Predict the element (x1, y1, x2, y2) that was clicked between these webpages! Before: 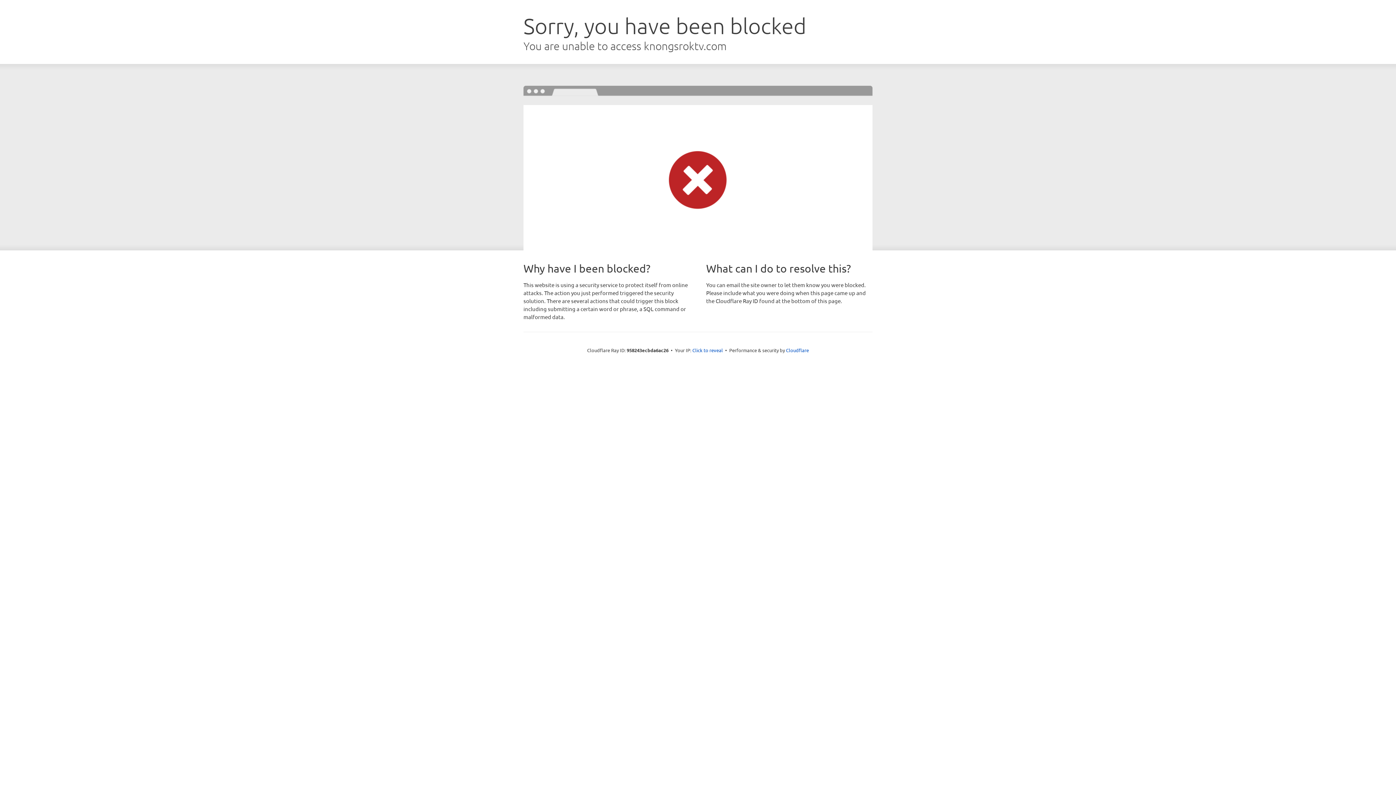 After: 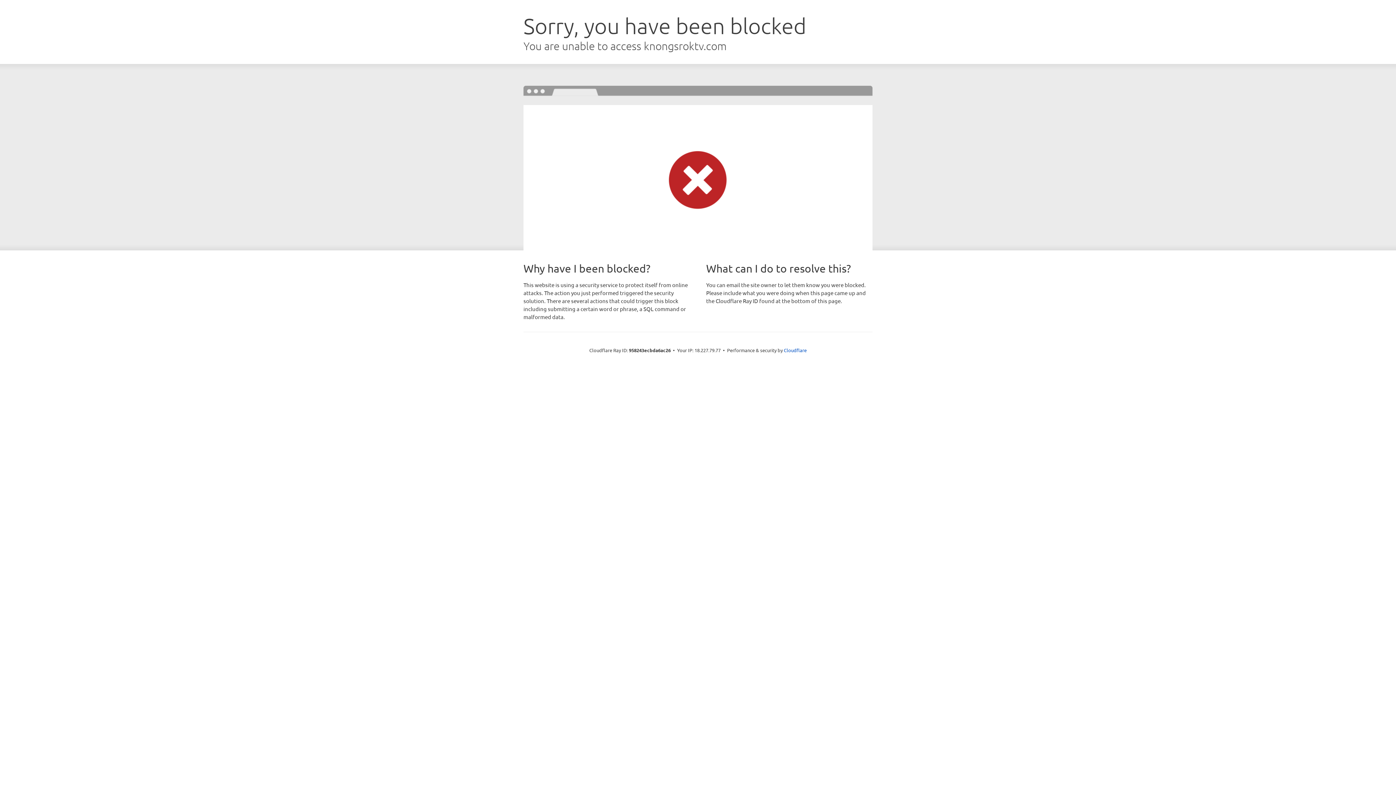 Action: label: Click to reveal bbox: (692, 346, 723, 353)